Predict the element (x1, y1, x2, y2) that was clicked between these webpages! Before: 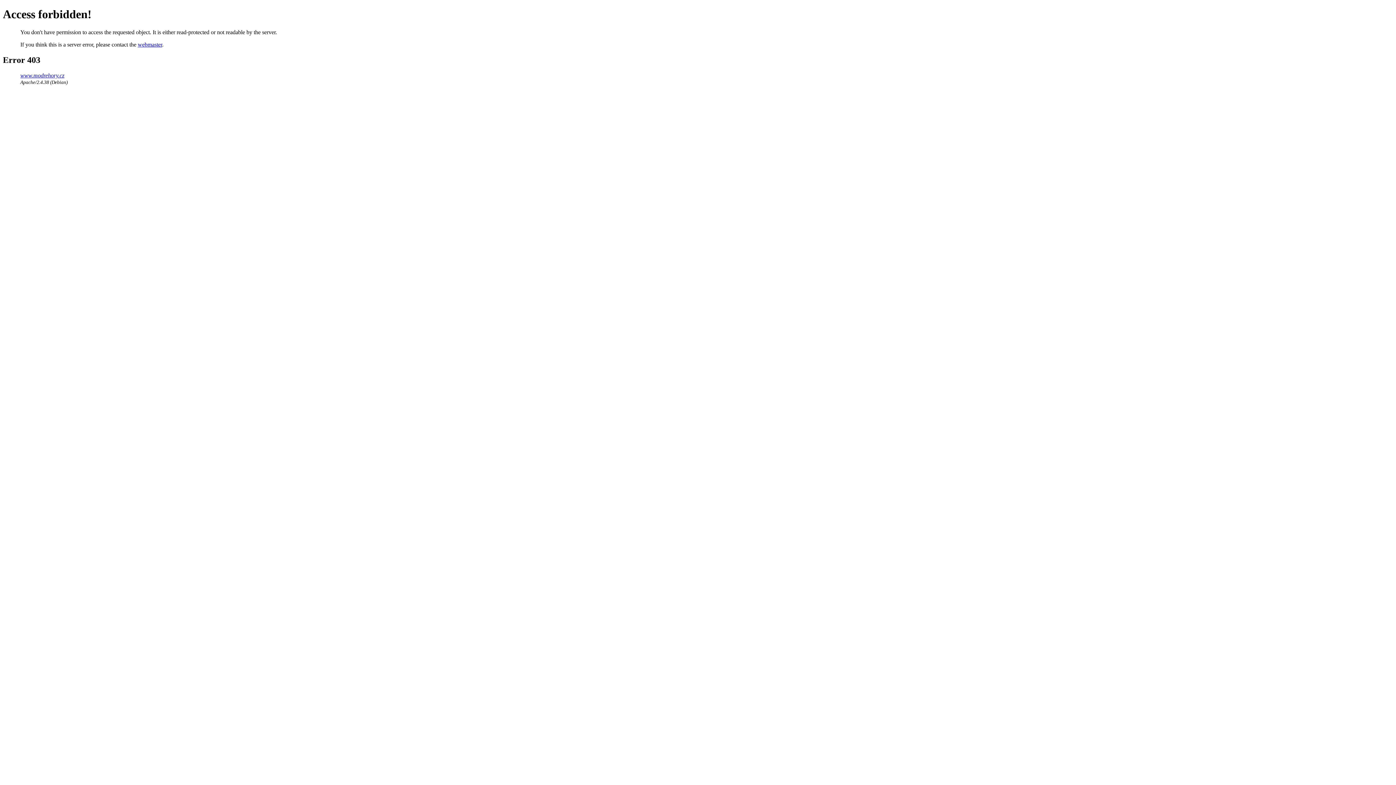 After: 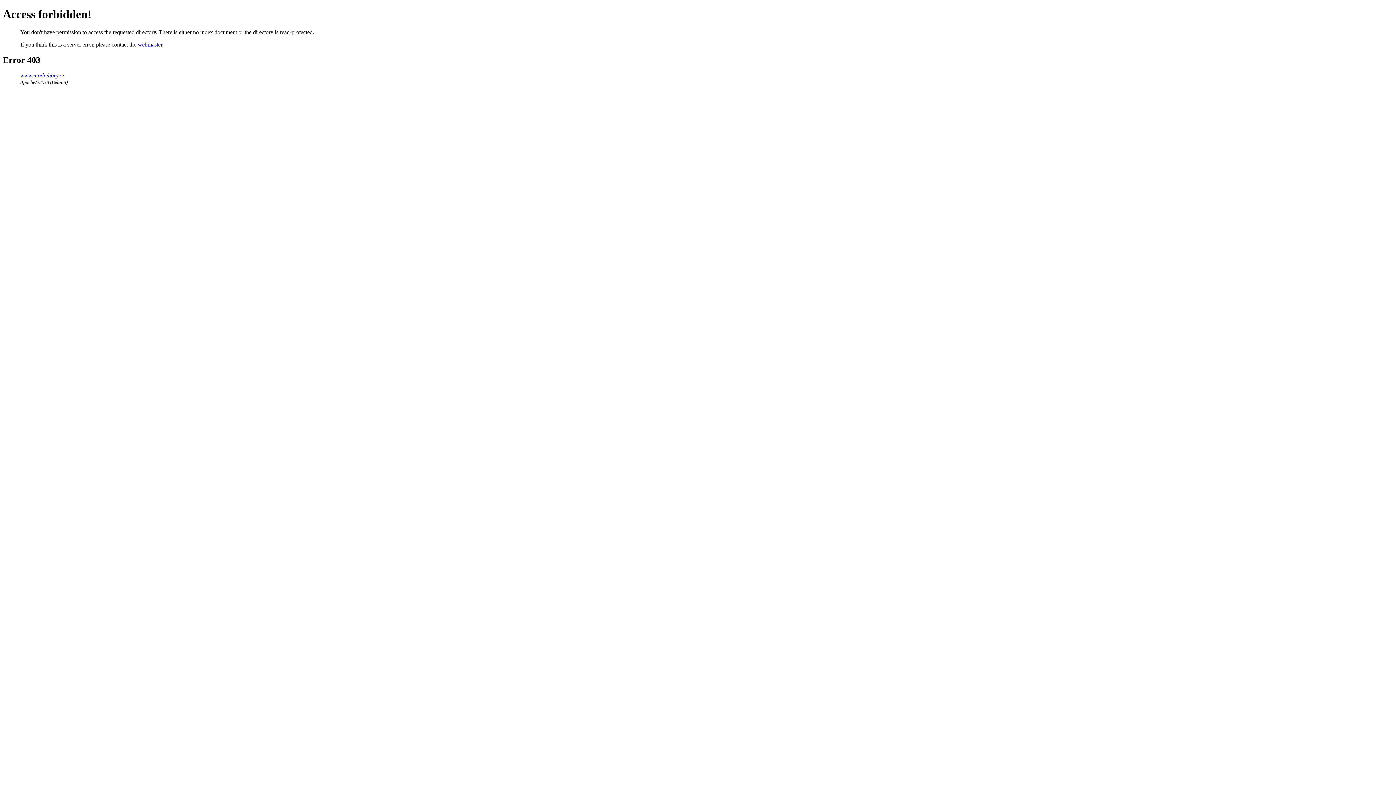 Action: bbox: (20, 72, 64, 78) label: www.modrehory.cz